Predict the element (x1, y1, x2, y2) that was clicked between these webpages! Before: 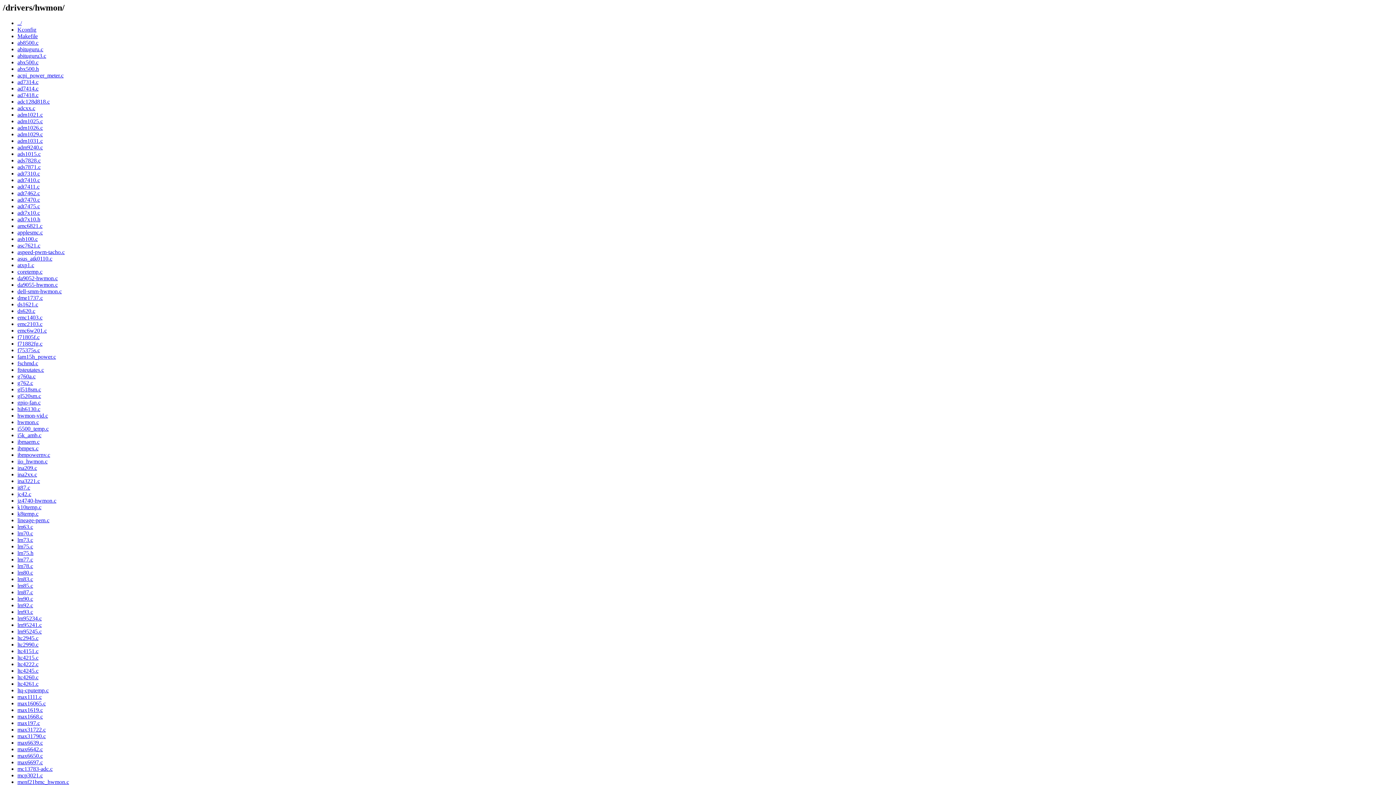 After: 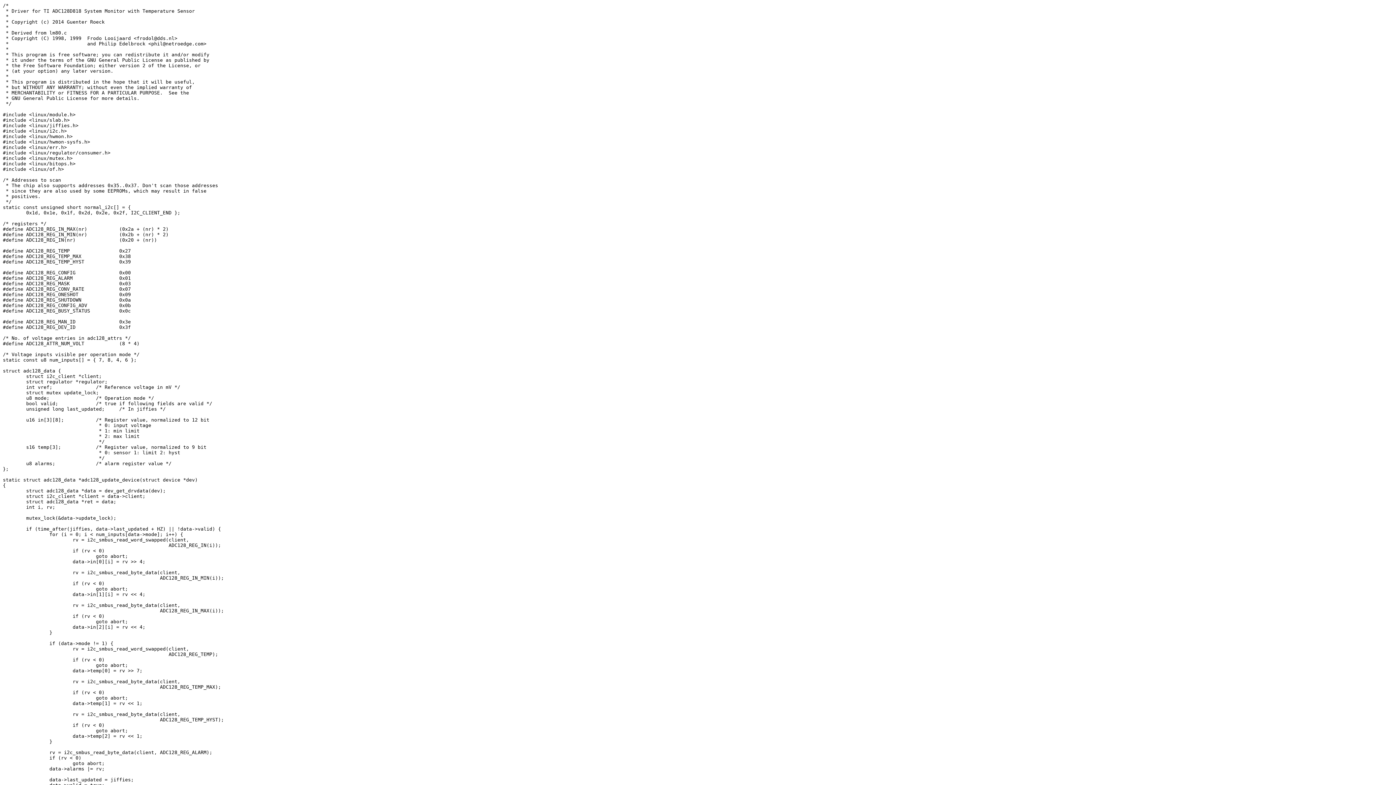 Action: bbox: (17, 98, 49, 104) label: adc128d818.c